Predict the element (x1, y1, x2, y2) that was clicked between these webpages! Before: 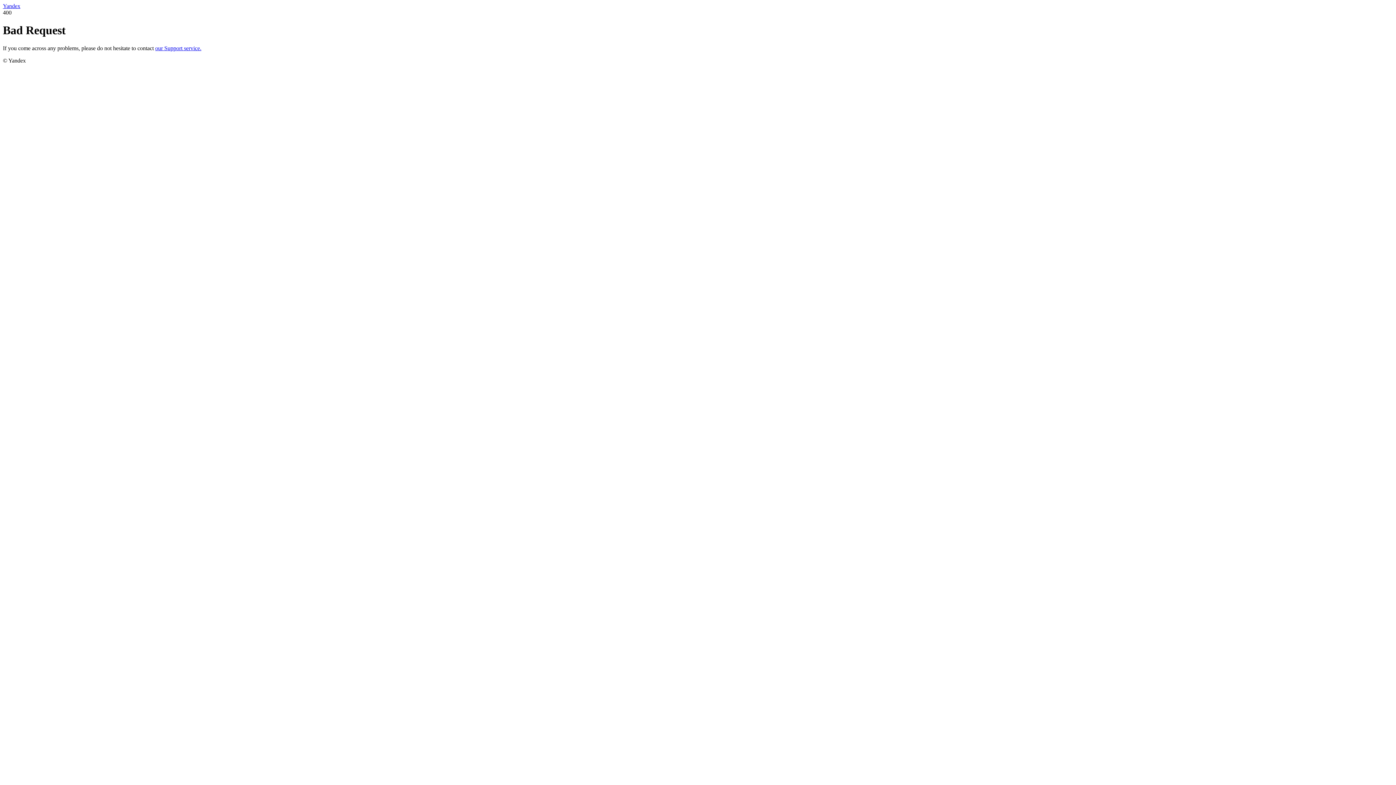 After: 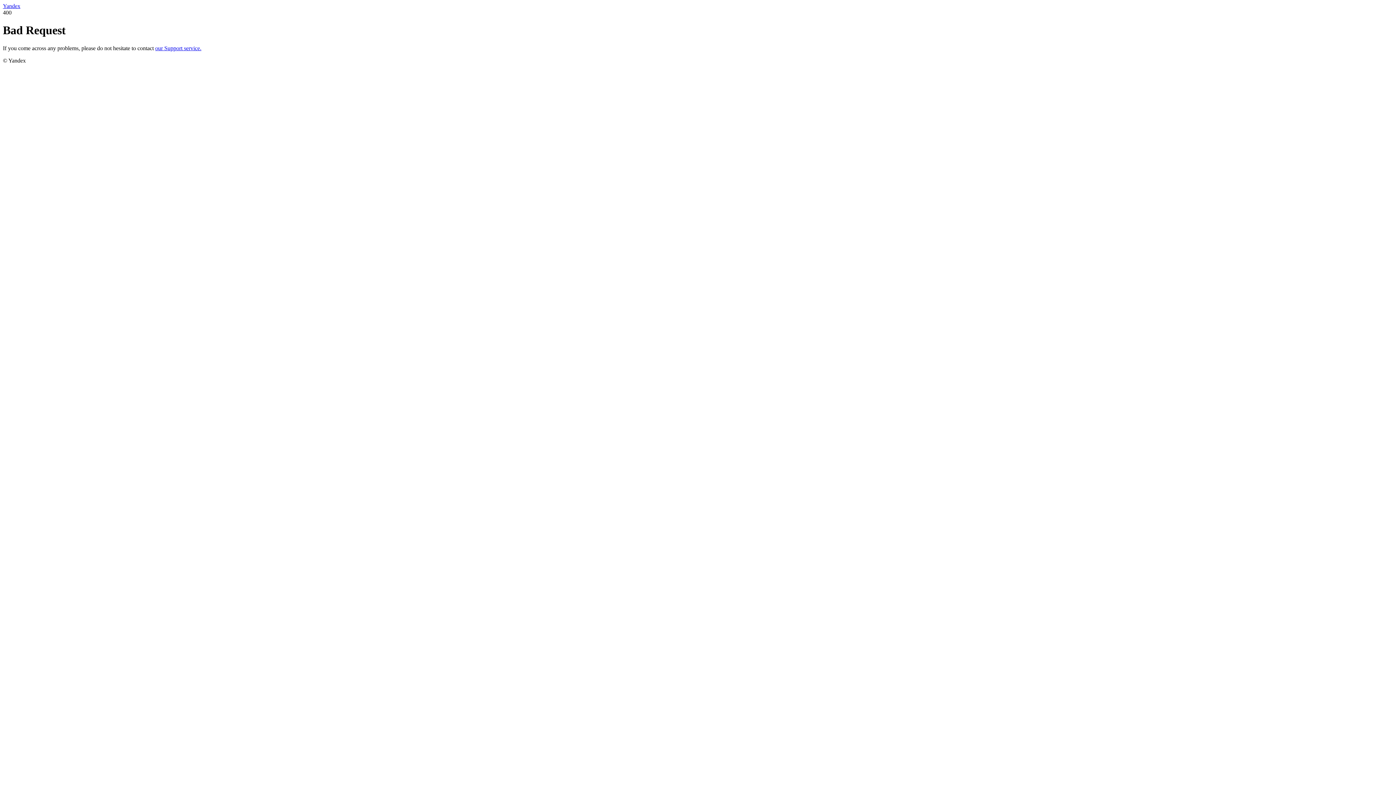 Action: bbox: (2, 2, 20, 9) label: Yandex